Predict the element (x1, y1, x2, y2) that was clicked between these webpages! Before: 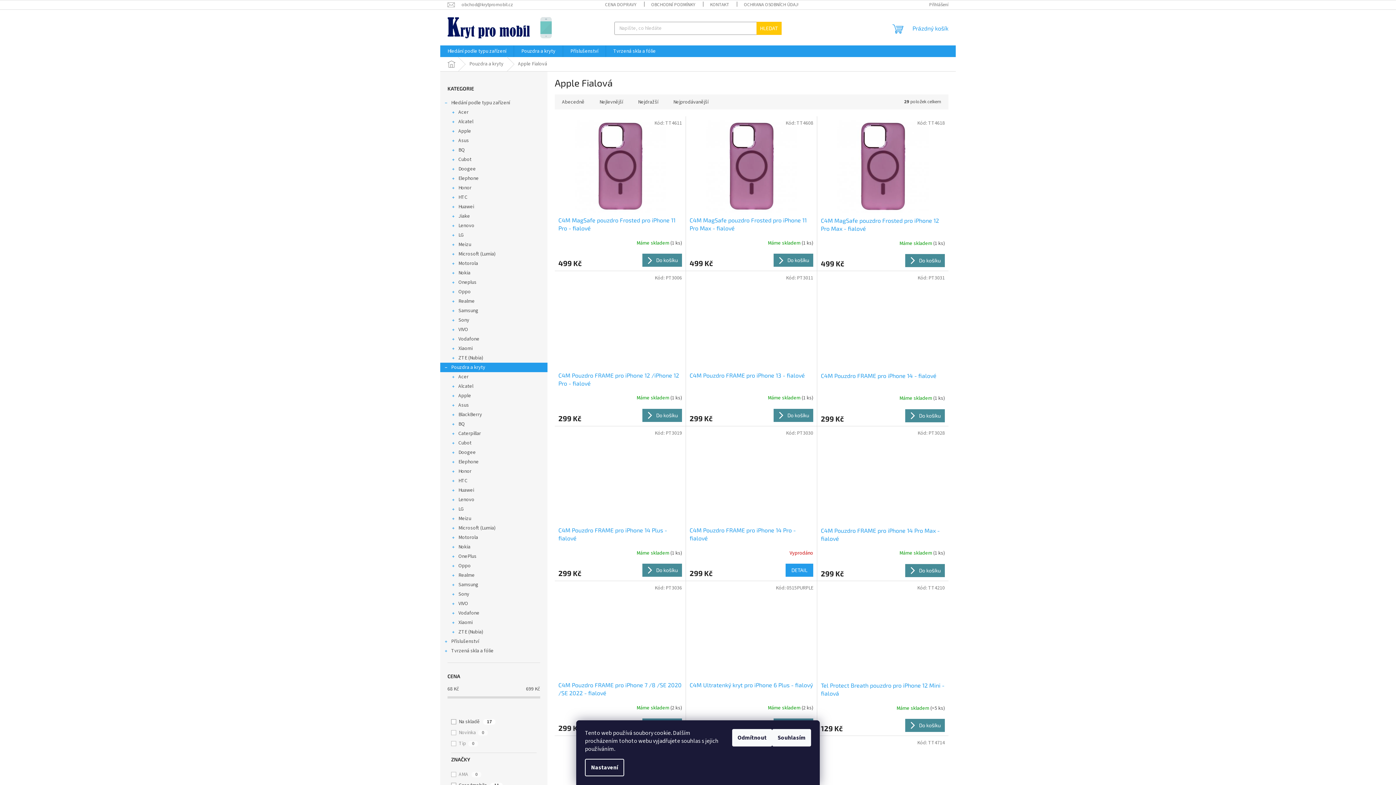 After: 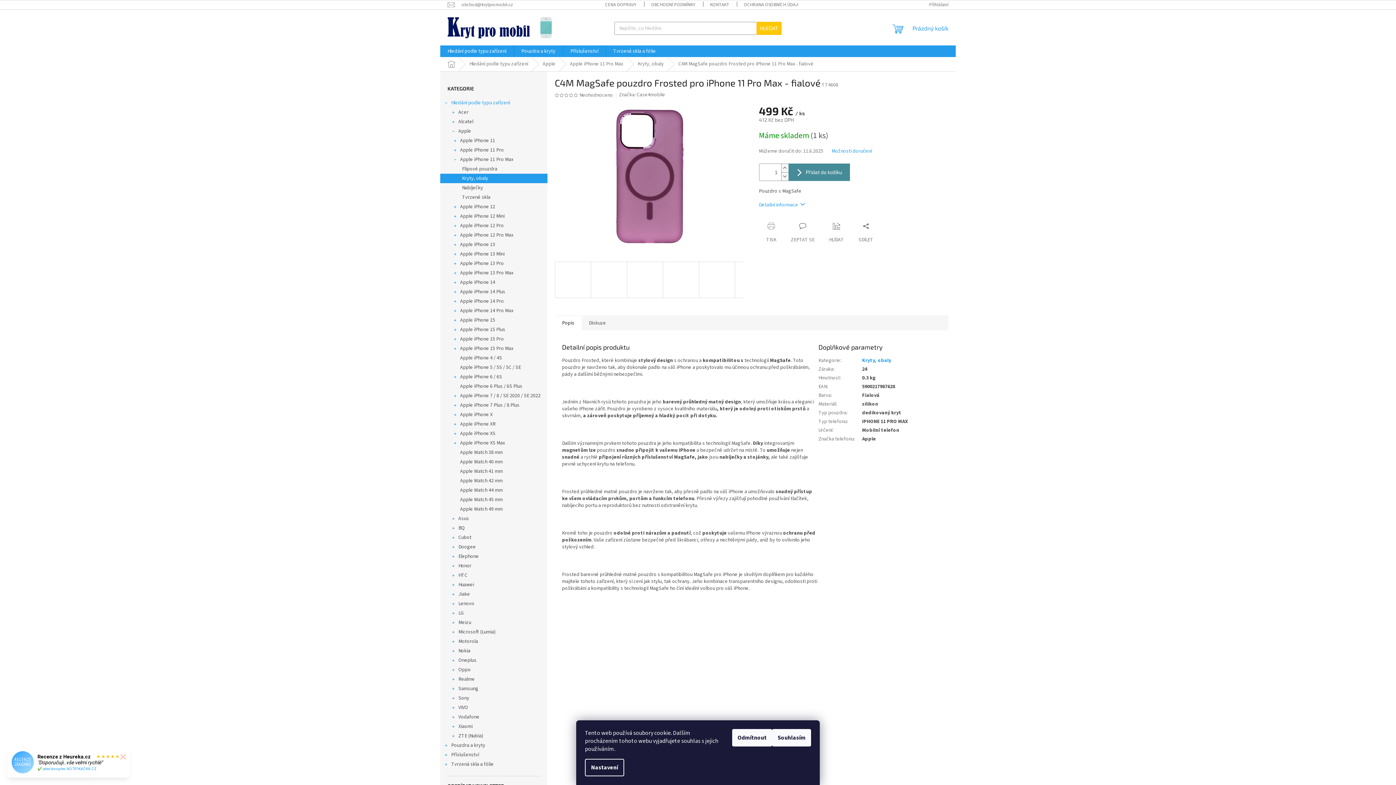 Action: bbox: (689, 216, 813, 232) label: C4M MagSafe pouzdro Frosted pro iPhone 11 Pro Max - fialové